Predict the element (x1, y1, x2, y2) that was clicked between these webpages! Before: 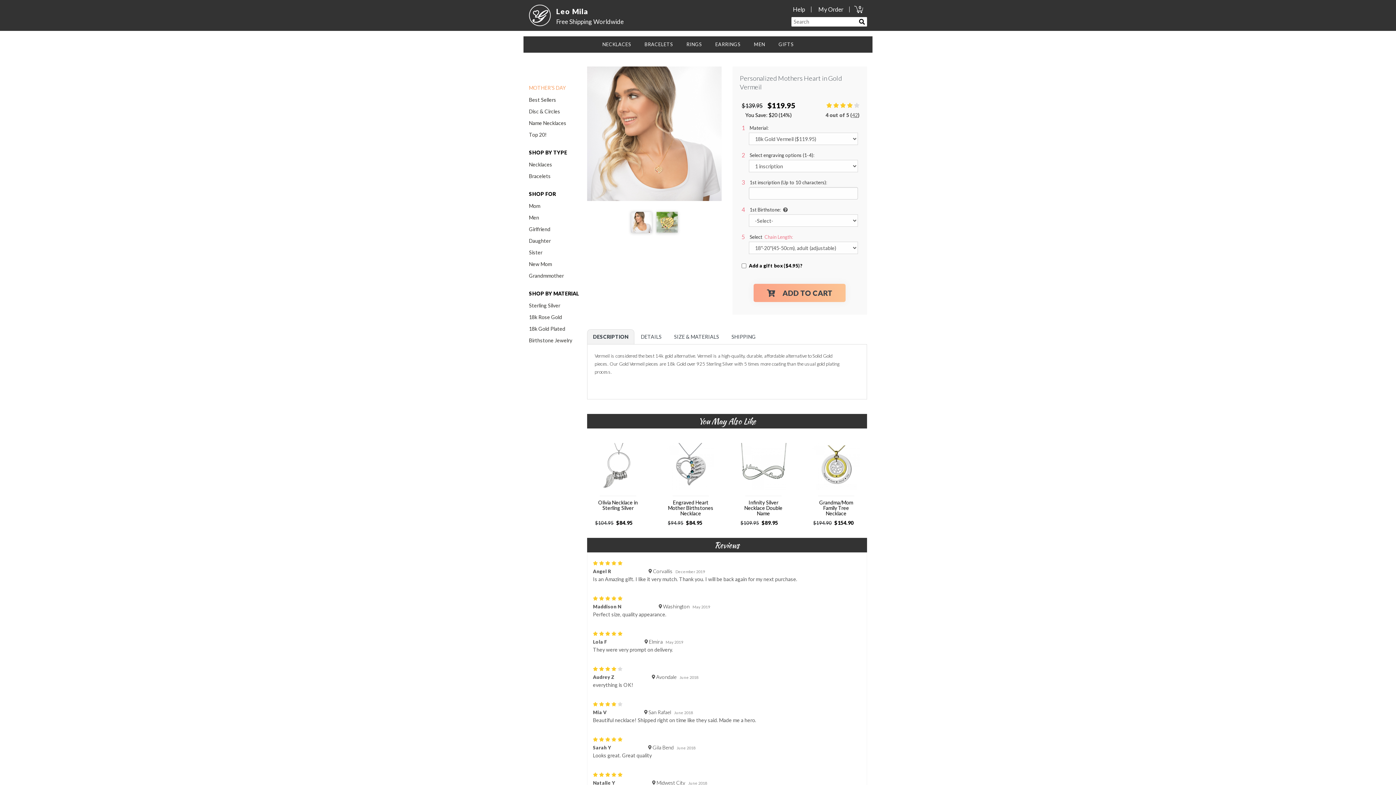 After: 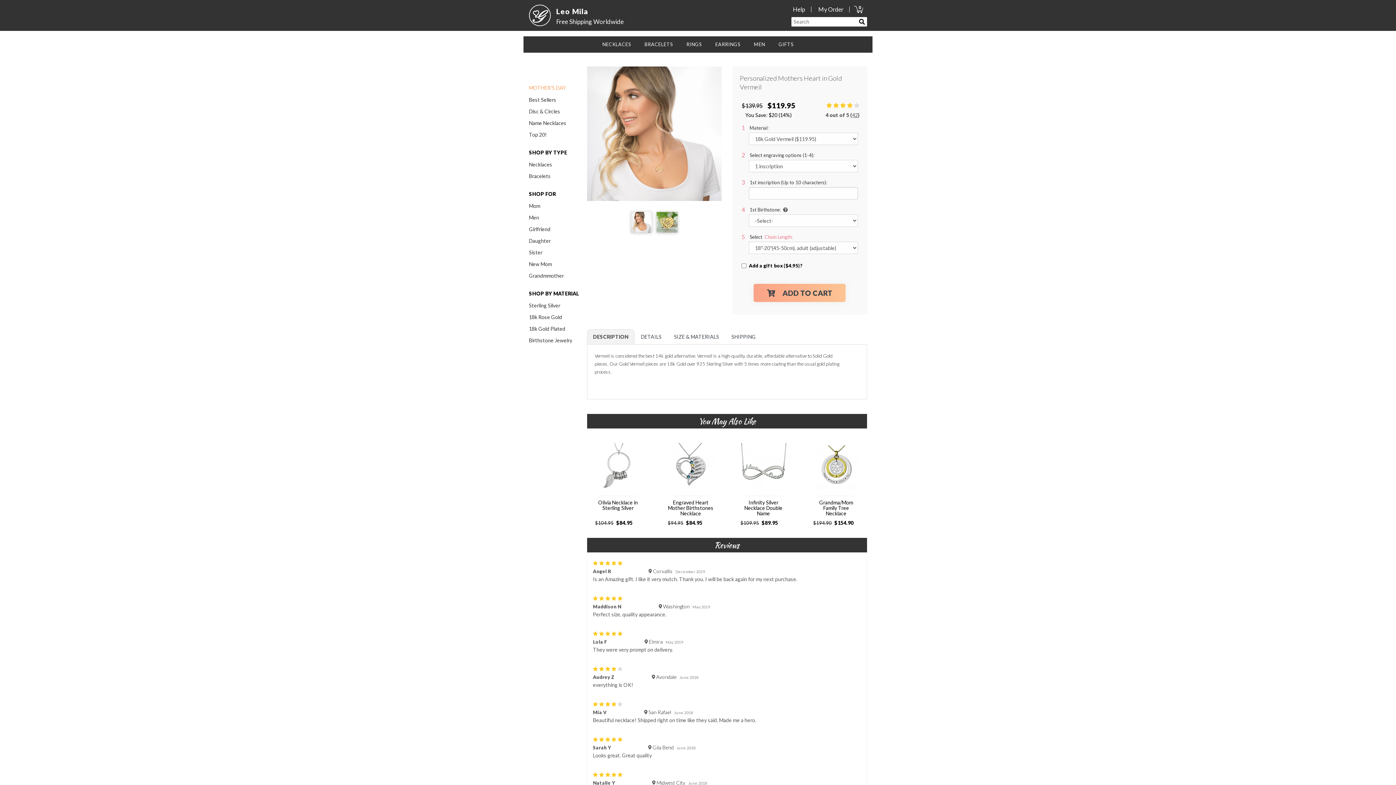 Action: label: DESCRIPTION bbox: (587, 329, 634, 344)